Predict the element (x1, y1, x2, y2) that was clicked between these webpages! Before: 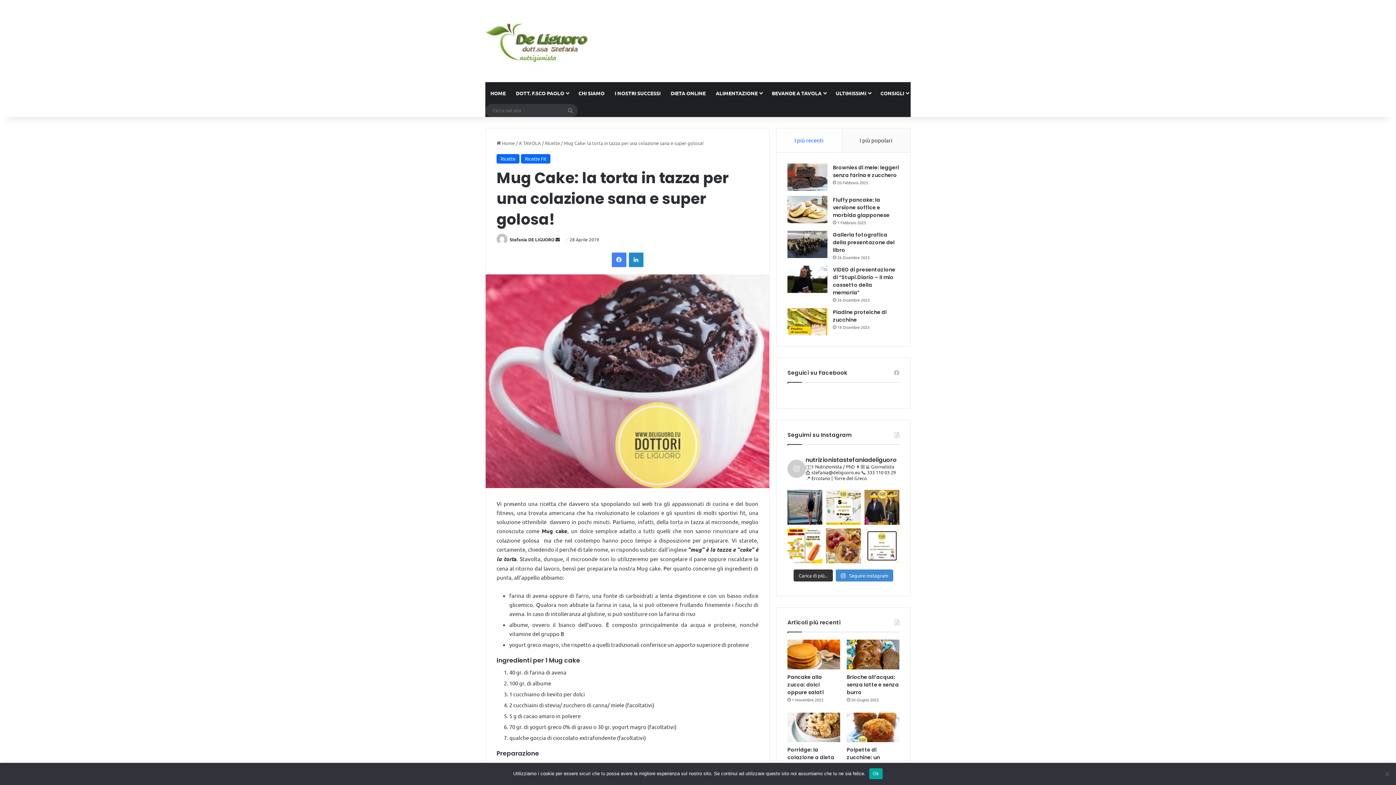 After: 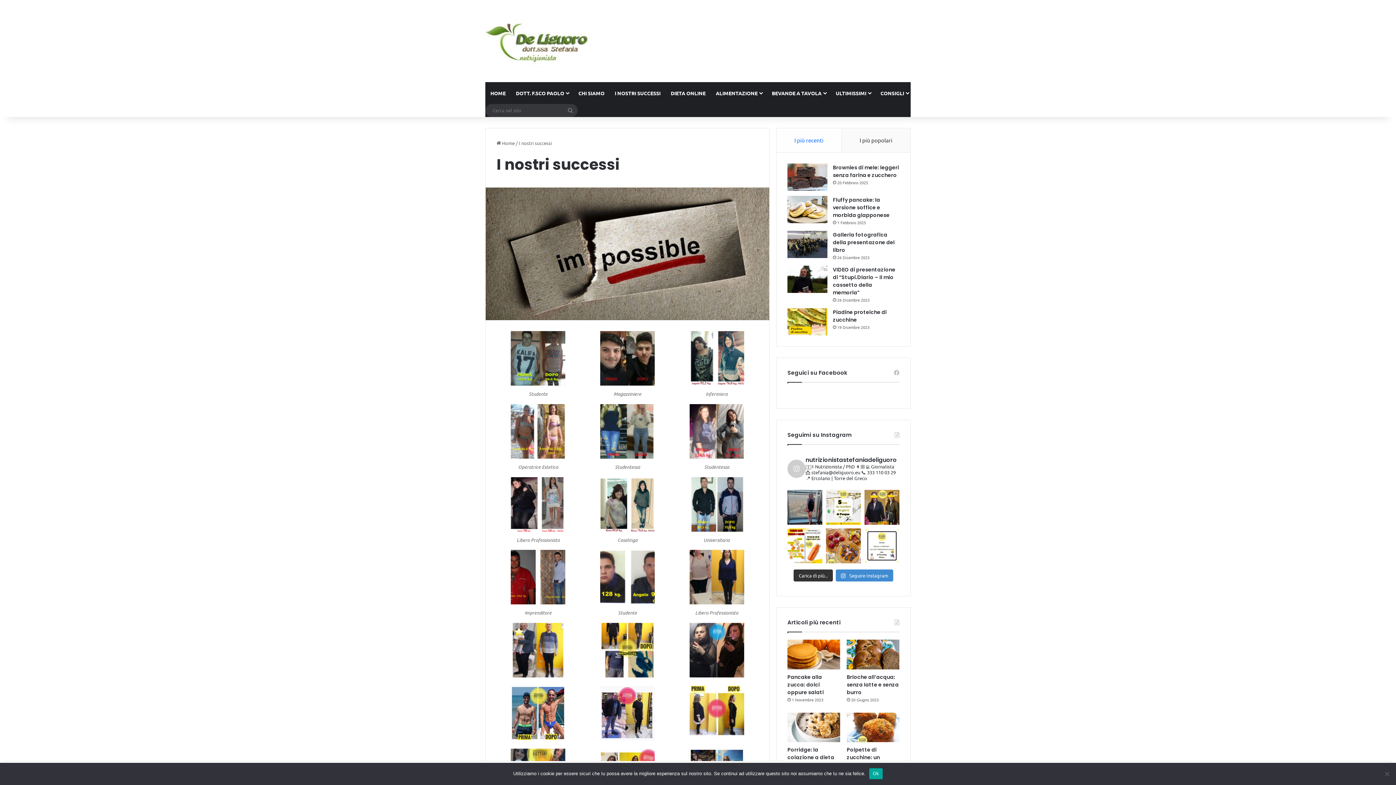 Action: bbox: (609, 82, 665, 104) label: I NOSTRI SUCCESSI